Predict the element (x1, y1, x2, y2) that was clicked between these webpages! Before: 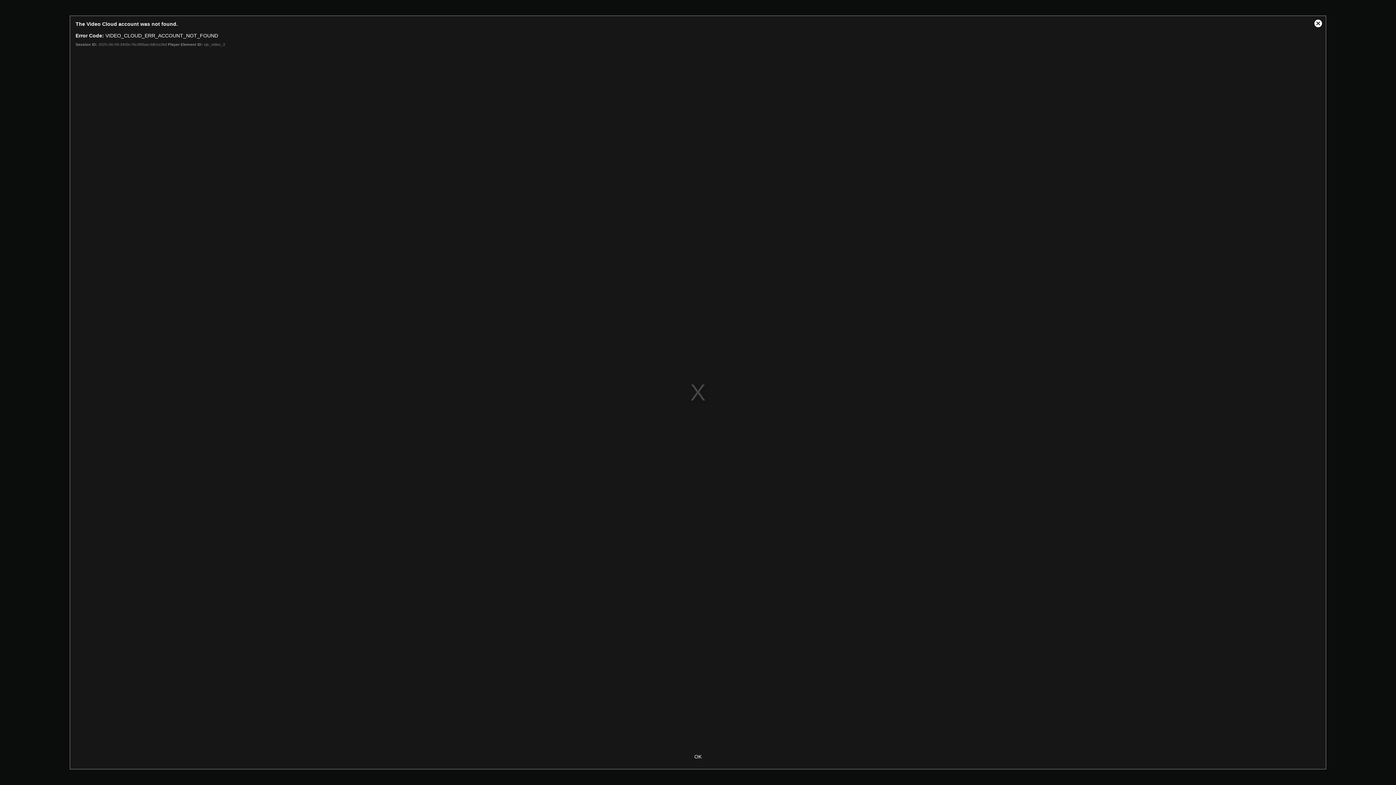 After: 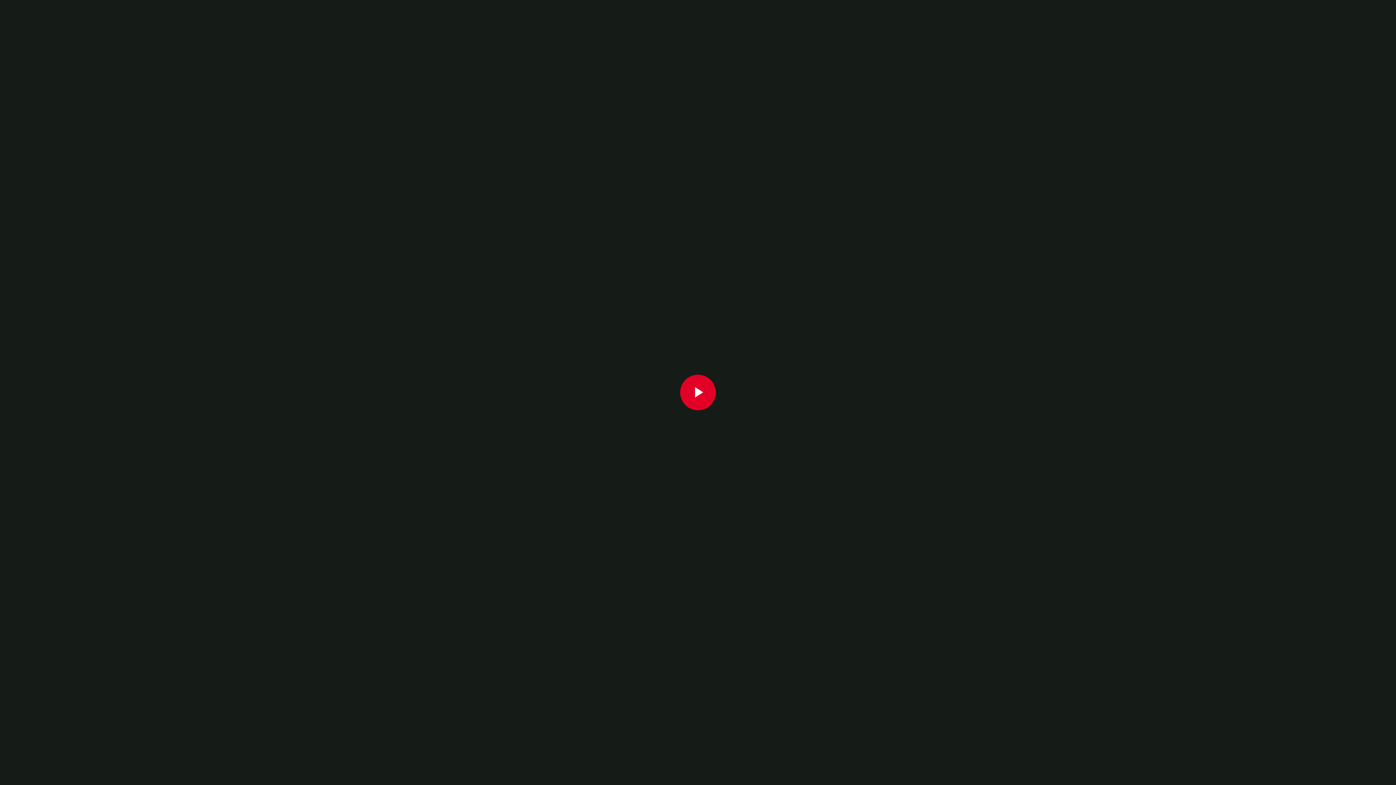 Action: bbox: (1310, 16, 1326, 31) label: Close Modal Dialog